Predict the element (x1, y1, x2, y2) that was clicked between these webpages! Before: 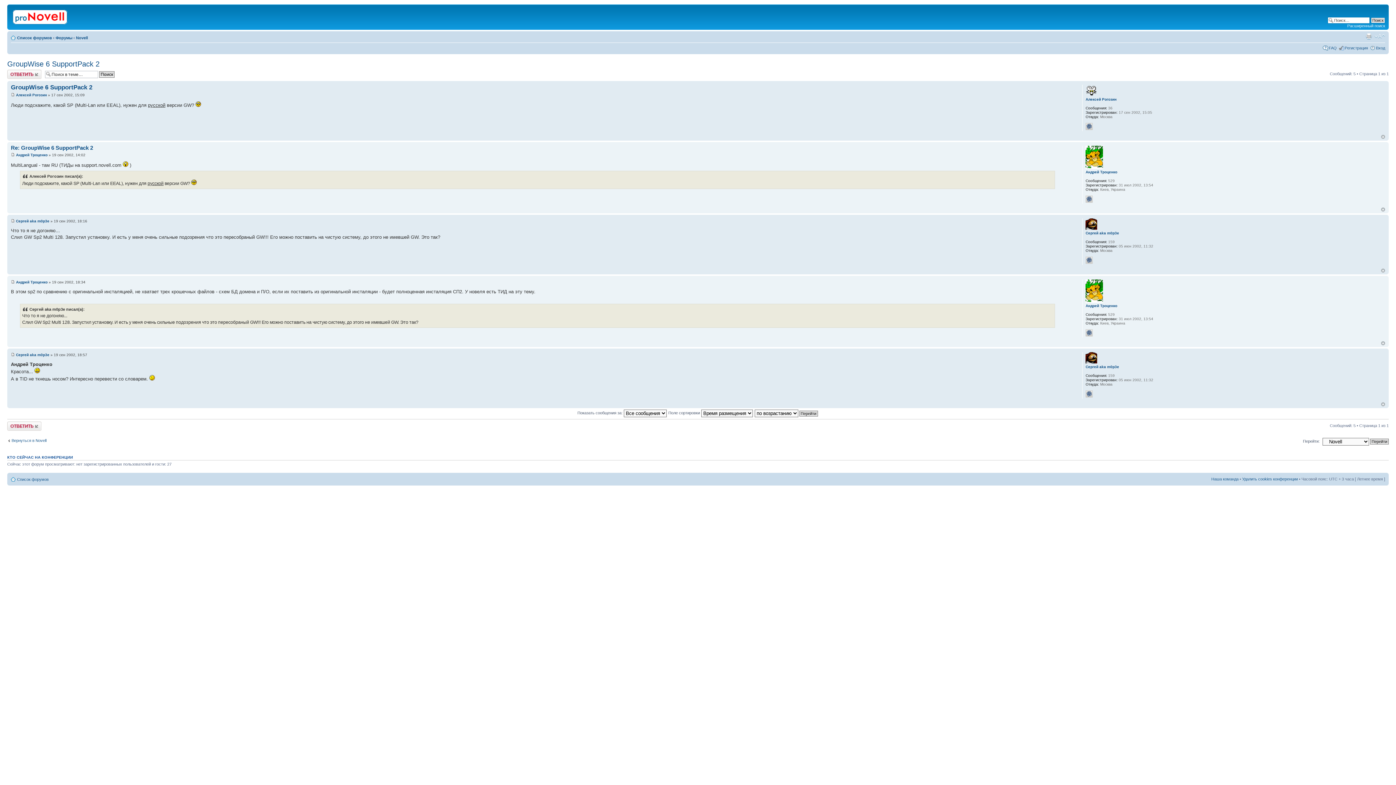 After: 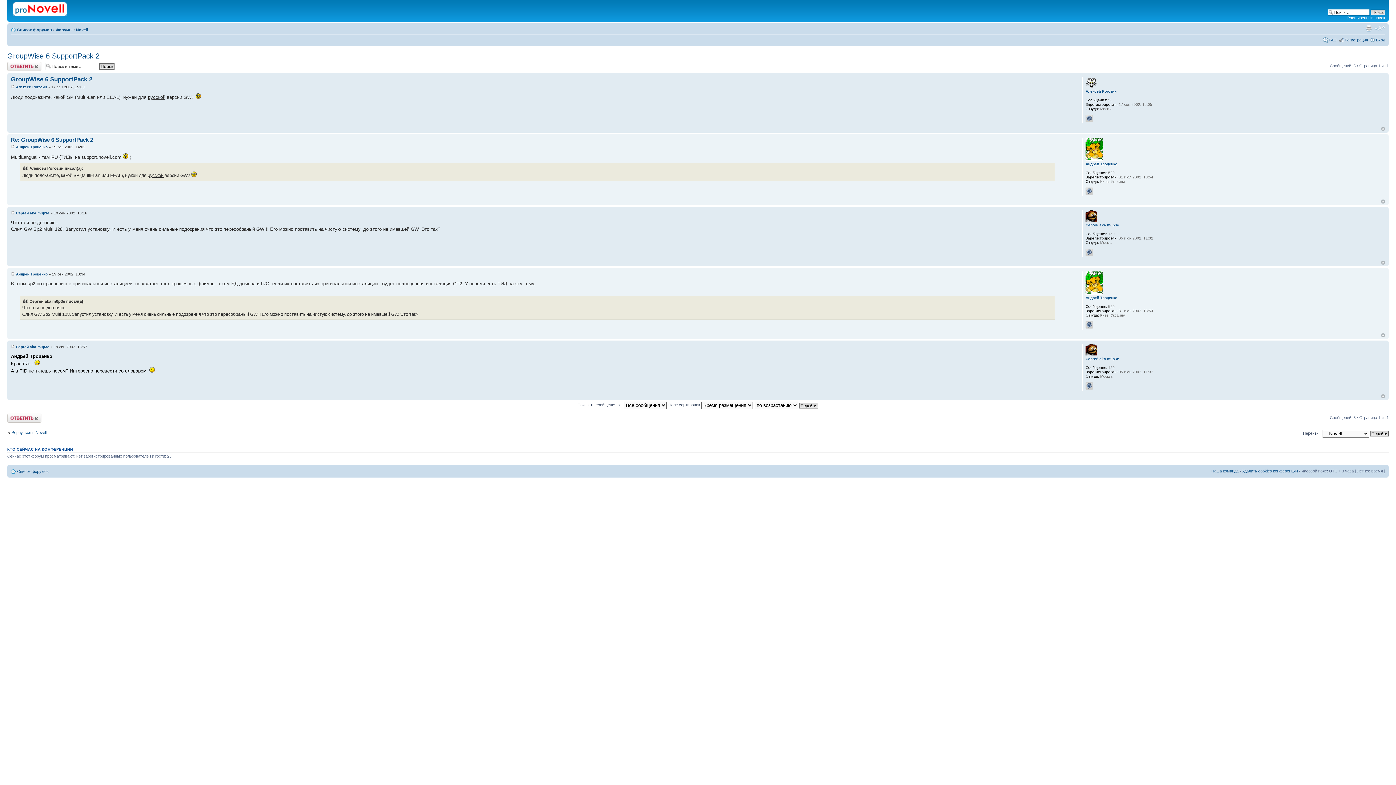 Action: bbox: (10, 352, 14, 356)